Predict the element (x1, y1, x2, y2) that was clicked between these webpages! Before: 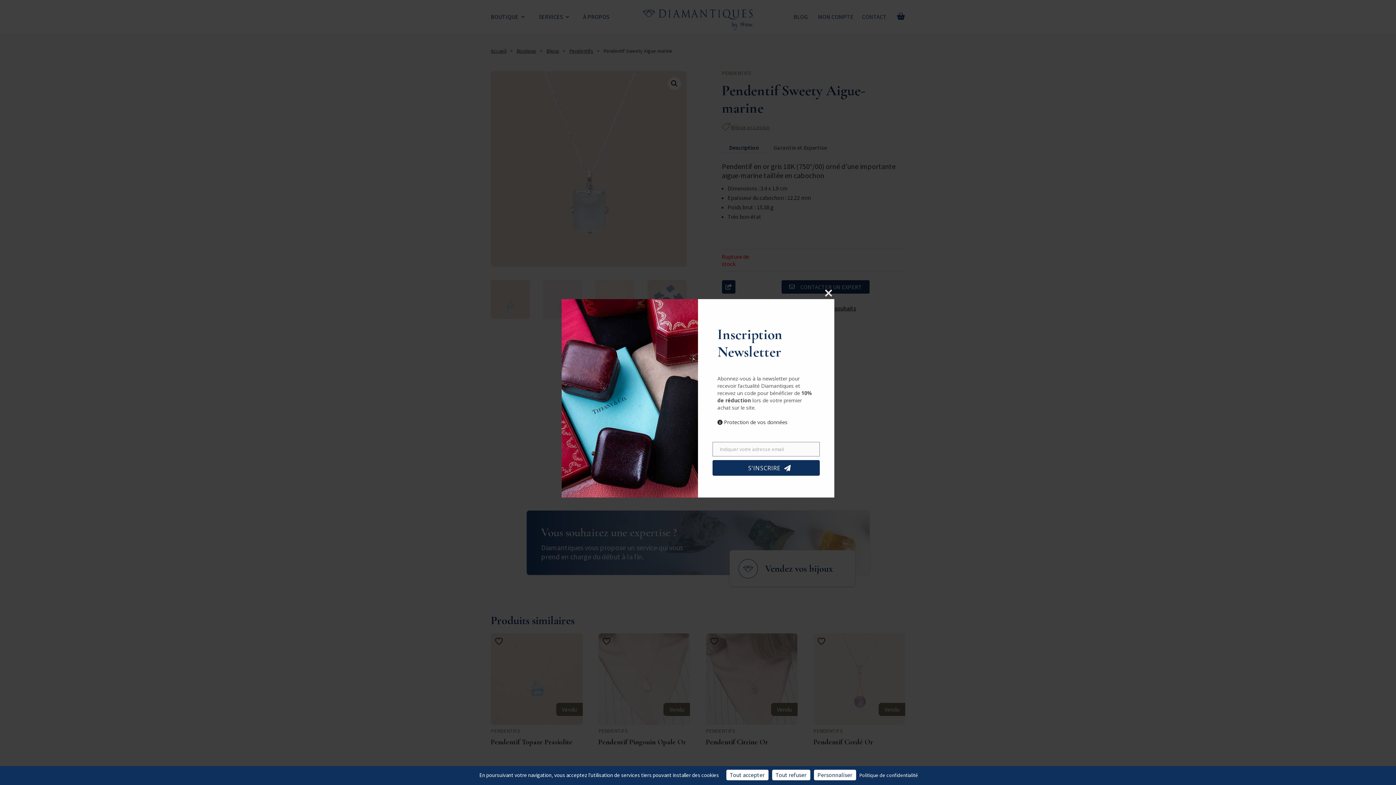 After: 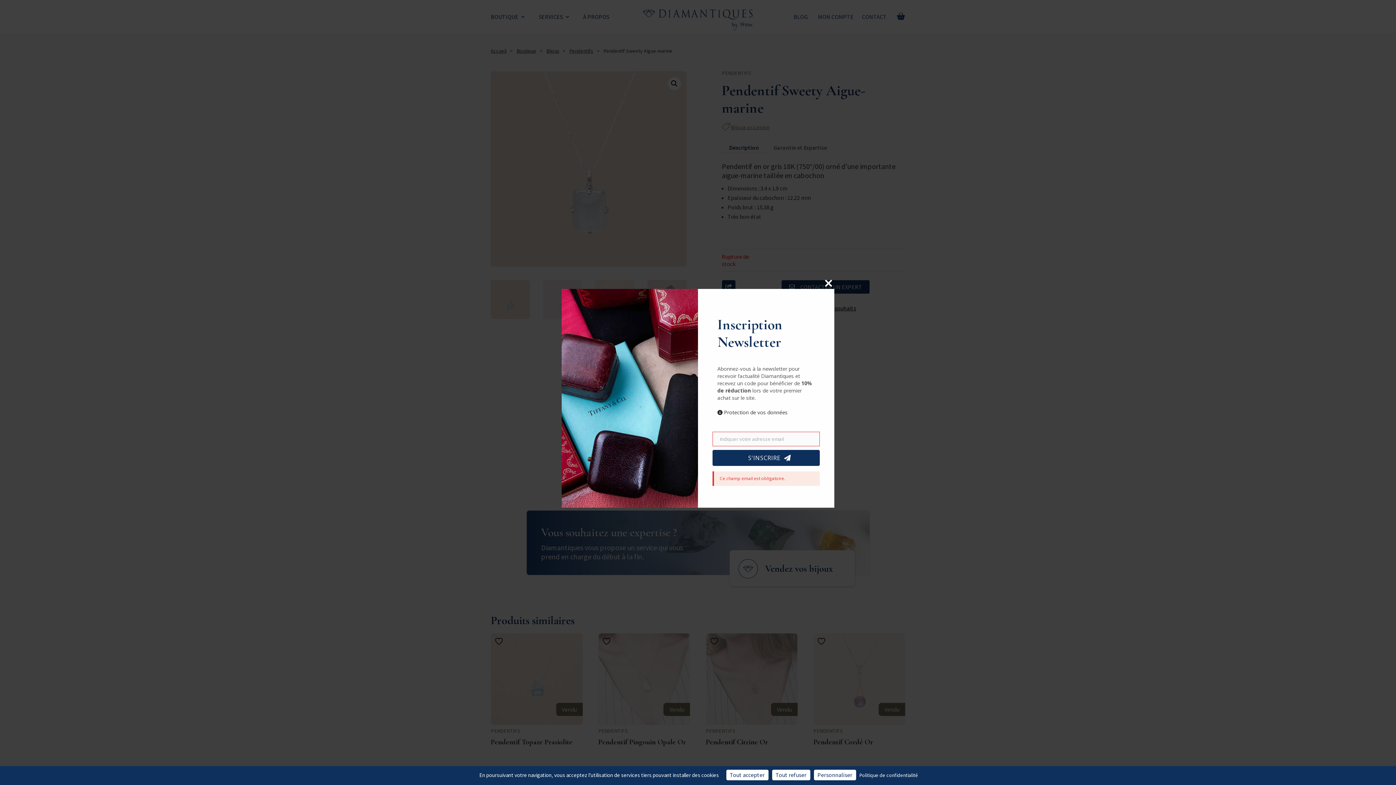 Action: bbox: (712, 460, 820, 476) label: S'INSCRIRE